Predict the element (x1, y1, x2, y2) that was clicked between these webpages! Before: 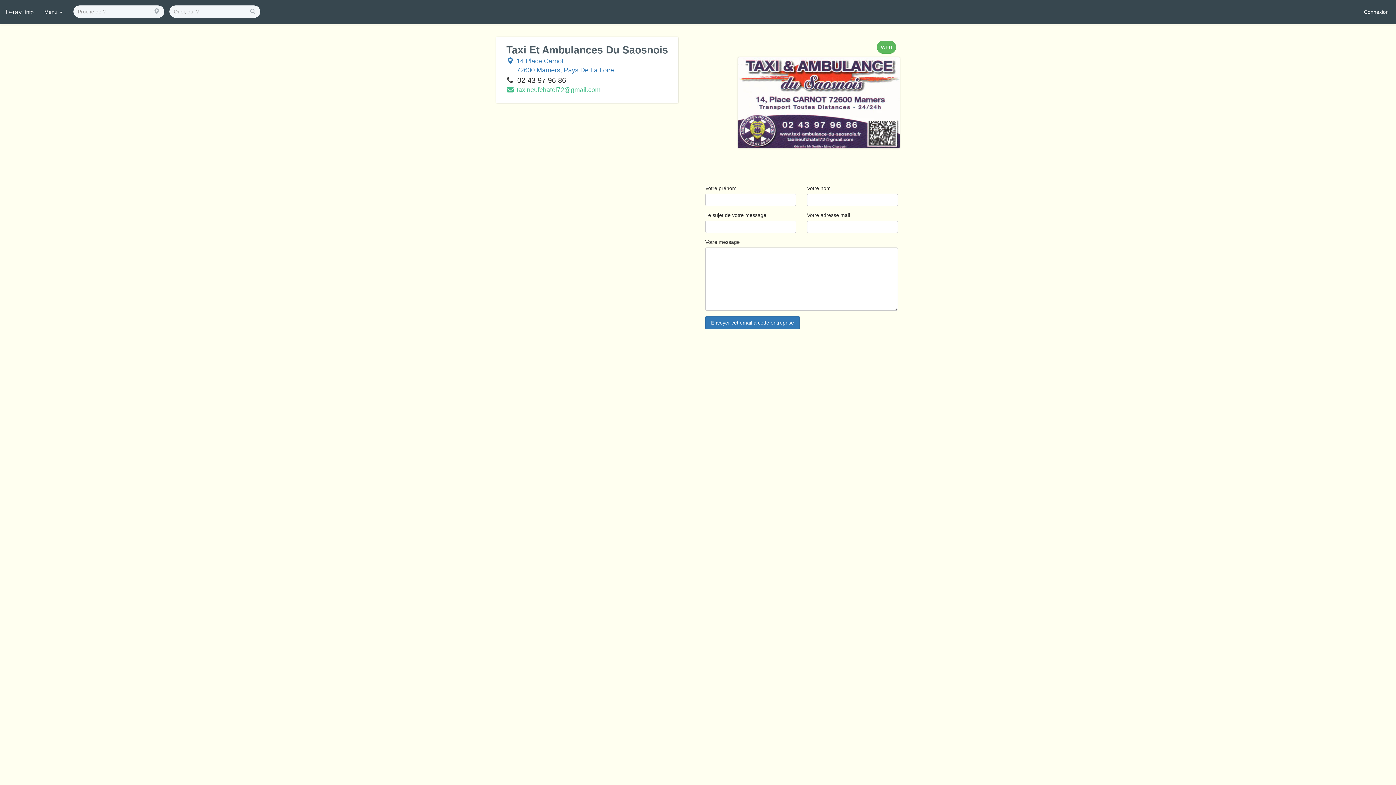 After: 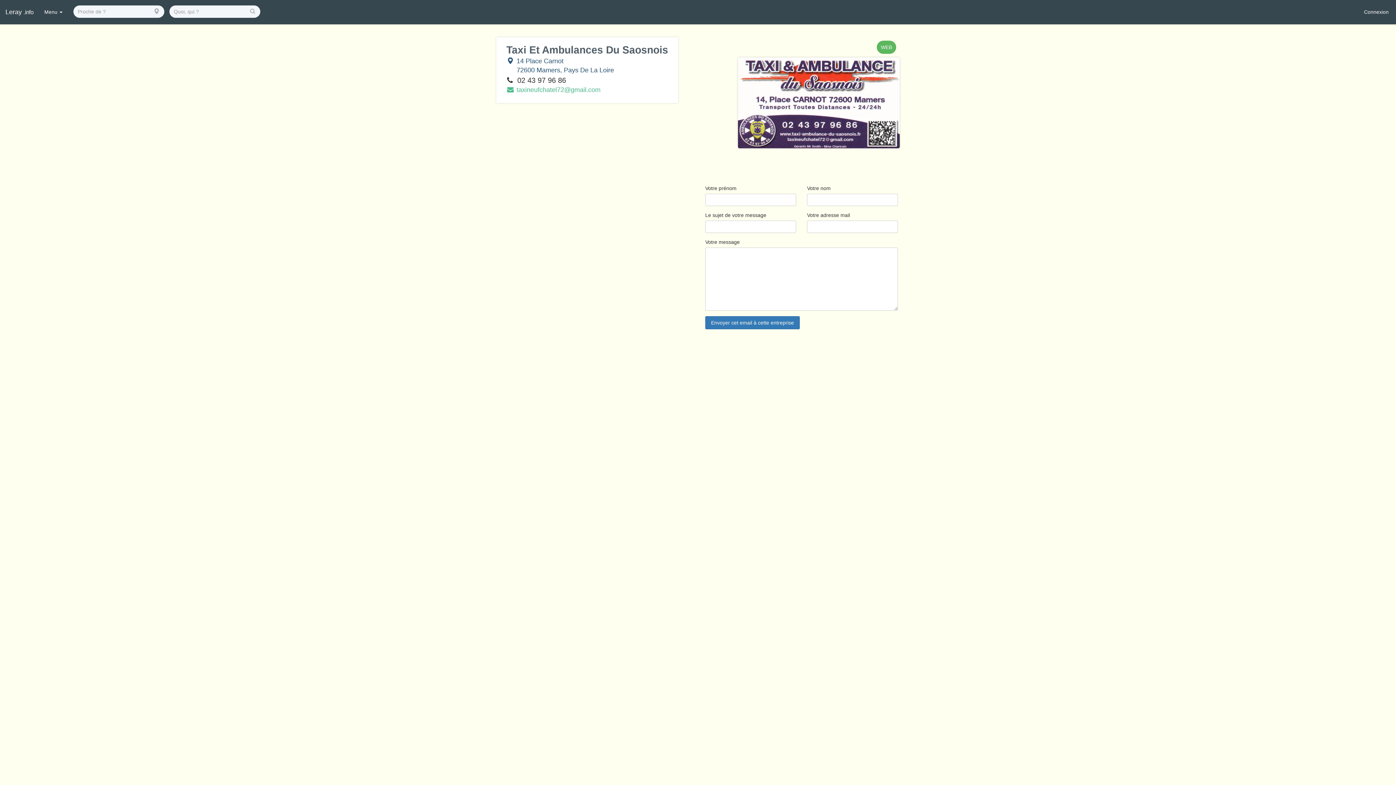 Action: label: 14 Place Carnot
72600 Mamers, Pays De La Loire bbox: (506, 56, 614, 74)